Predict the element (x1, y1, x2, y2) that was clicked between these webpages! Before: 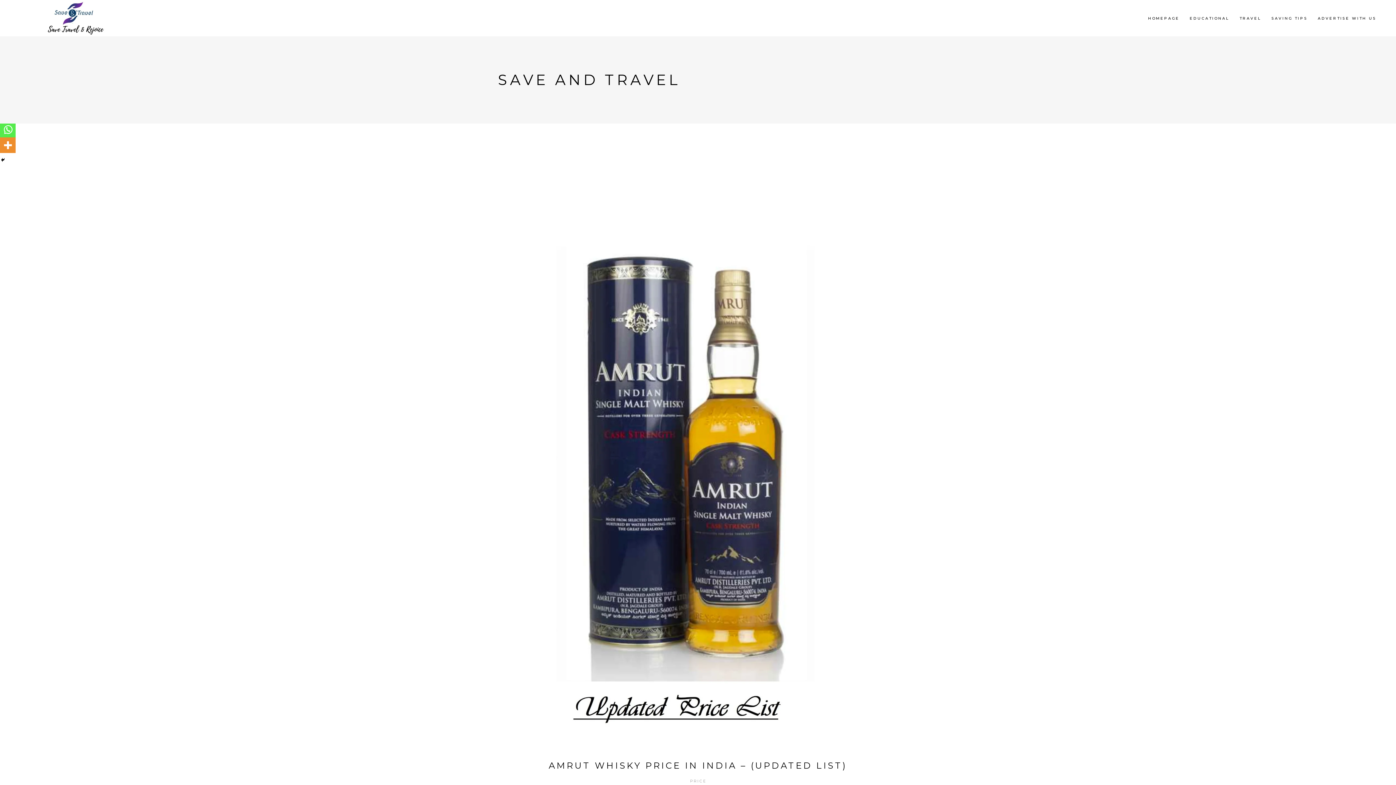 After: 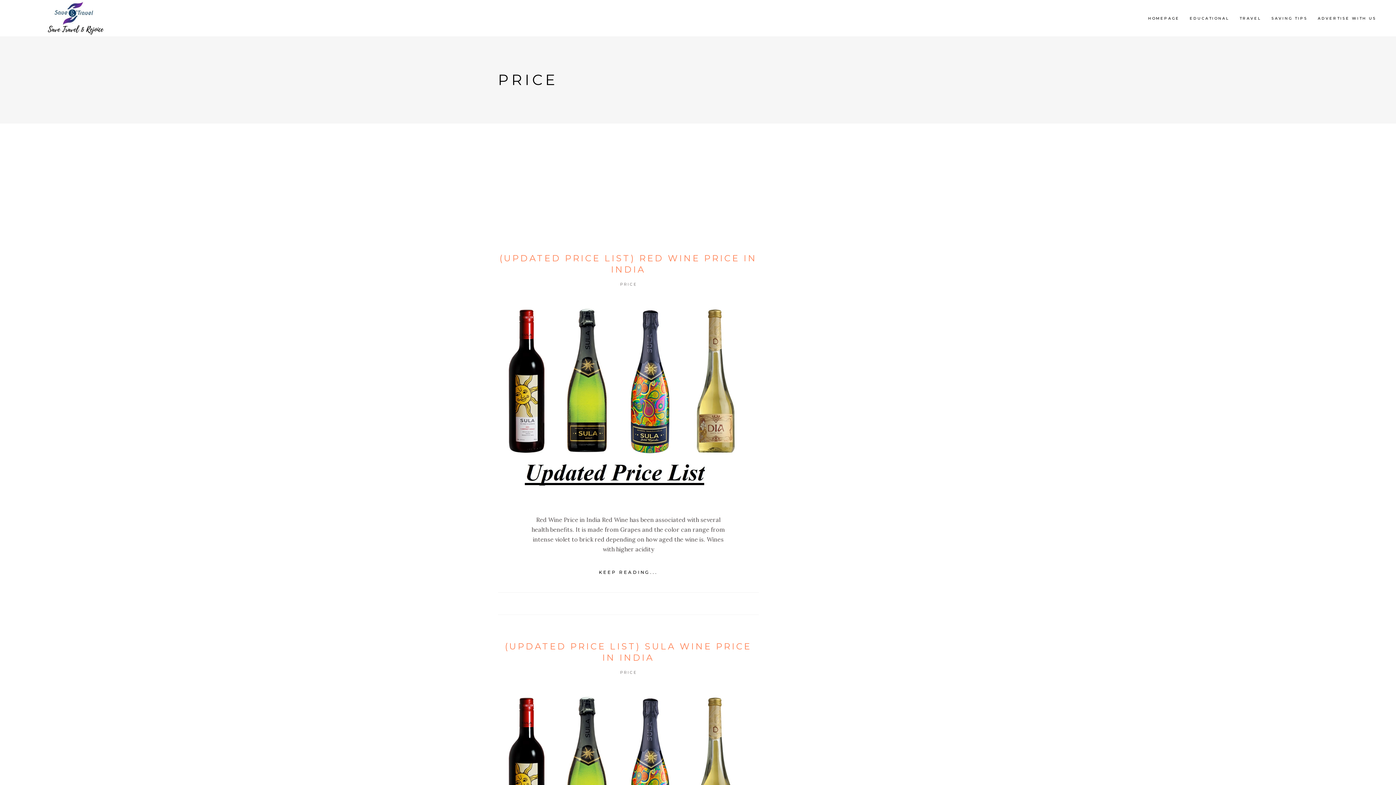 Action: label: PRICE bbox: (690, 779, 706, 784)